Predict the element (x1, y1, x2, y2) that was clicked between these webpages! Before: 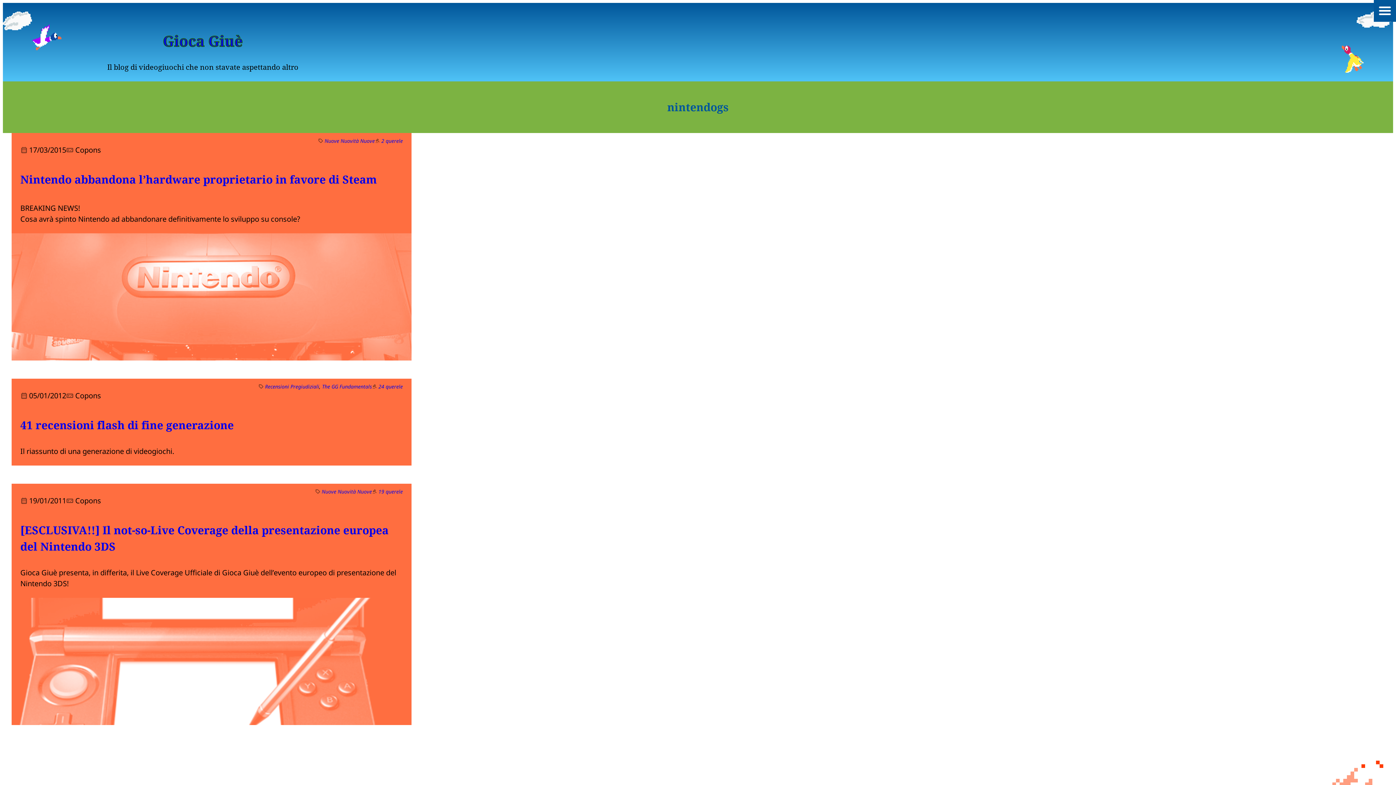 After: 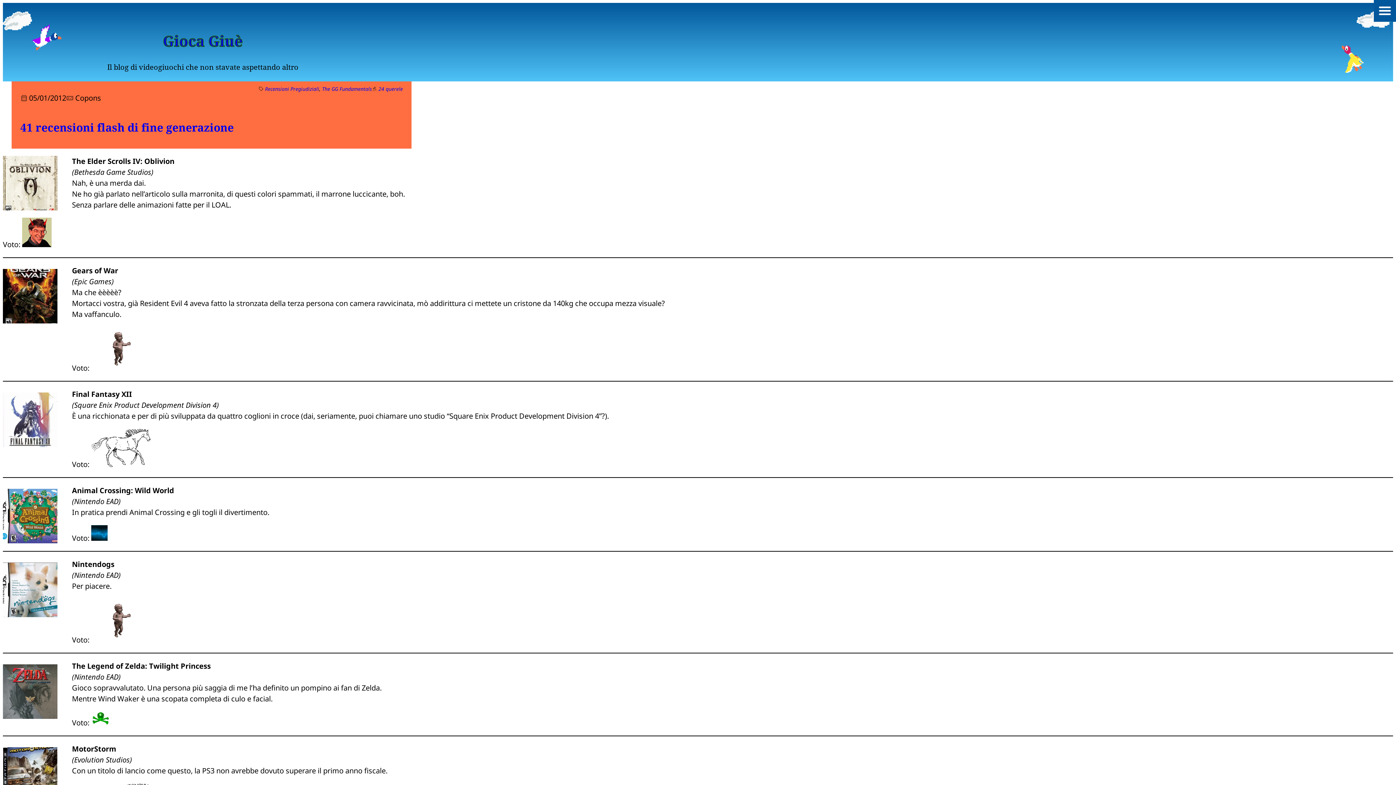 Action: label: 41 recensioni flash di fine generazione bbox: (20, 417, 233, 432)